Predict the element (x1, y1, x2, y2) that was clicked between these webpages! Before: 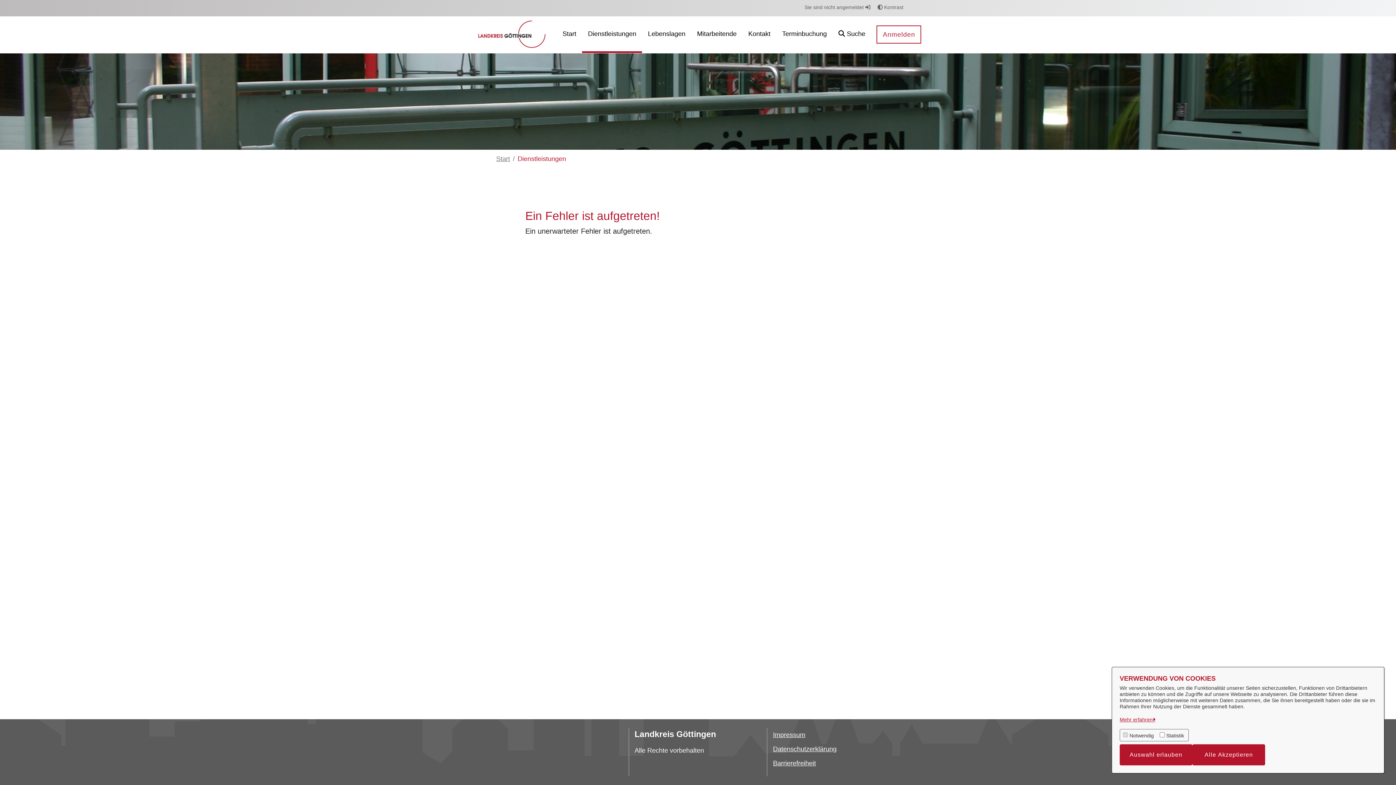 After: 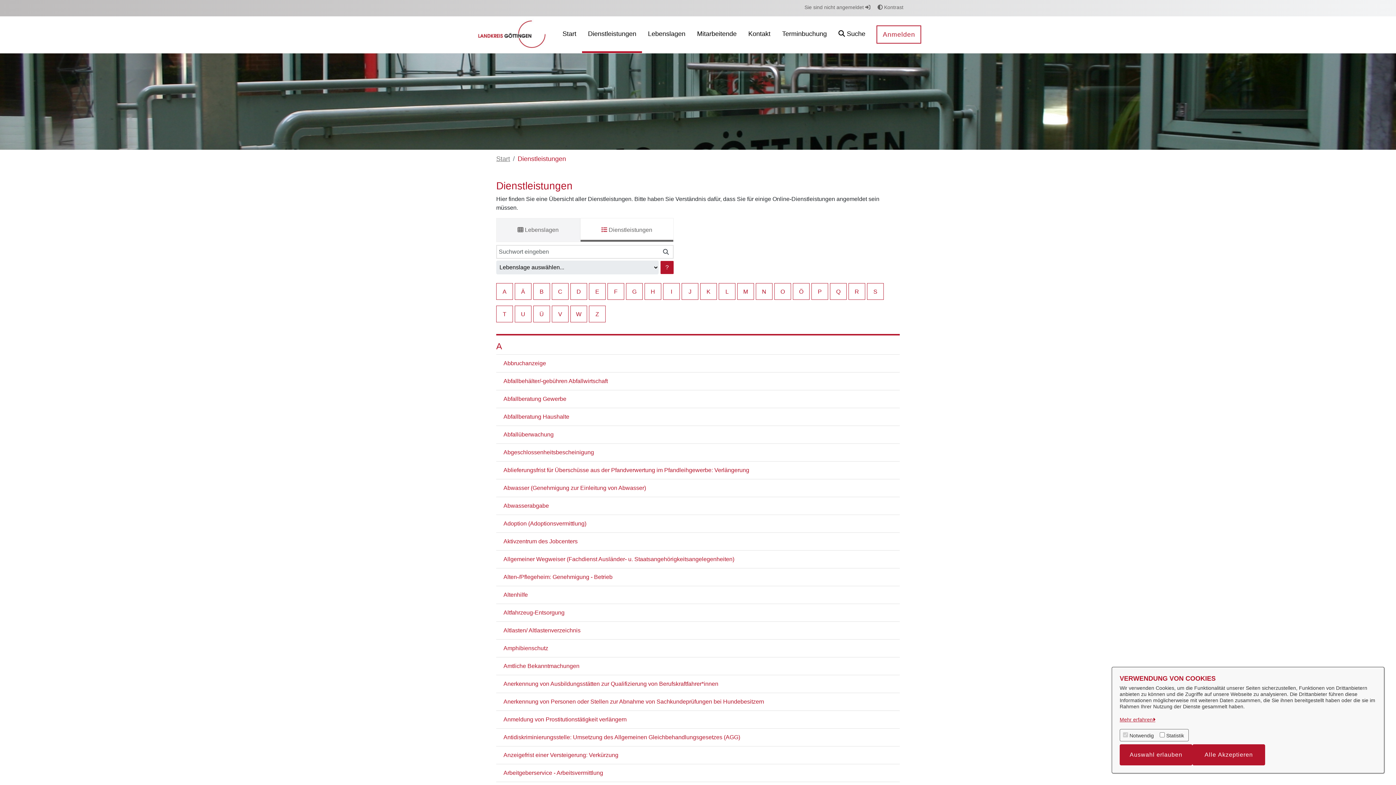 Action: label: Dienstleistungen bbox: (582, 16, 642, 53)